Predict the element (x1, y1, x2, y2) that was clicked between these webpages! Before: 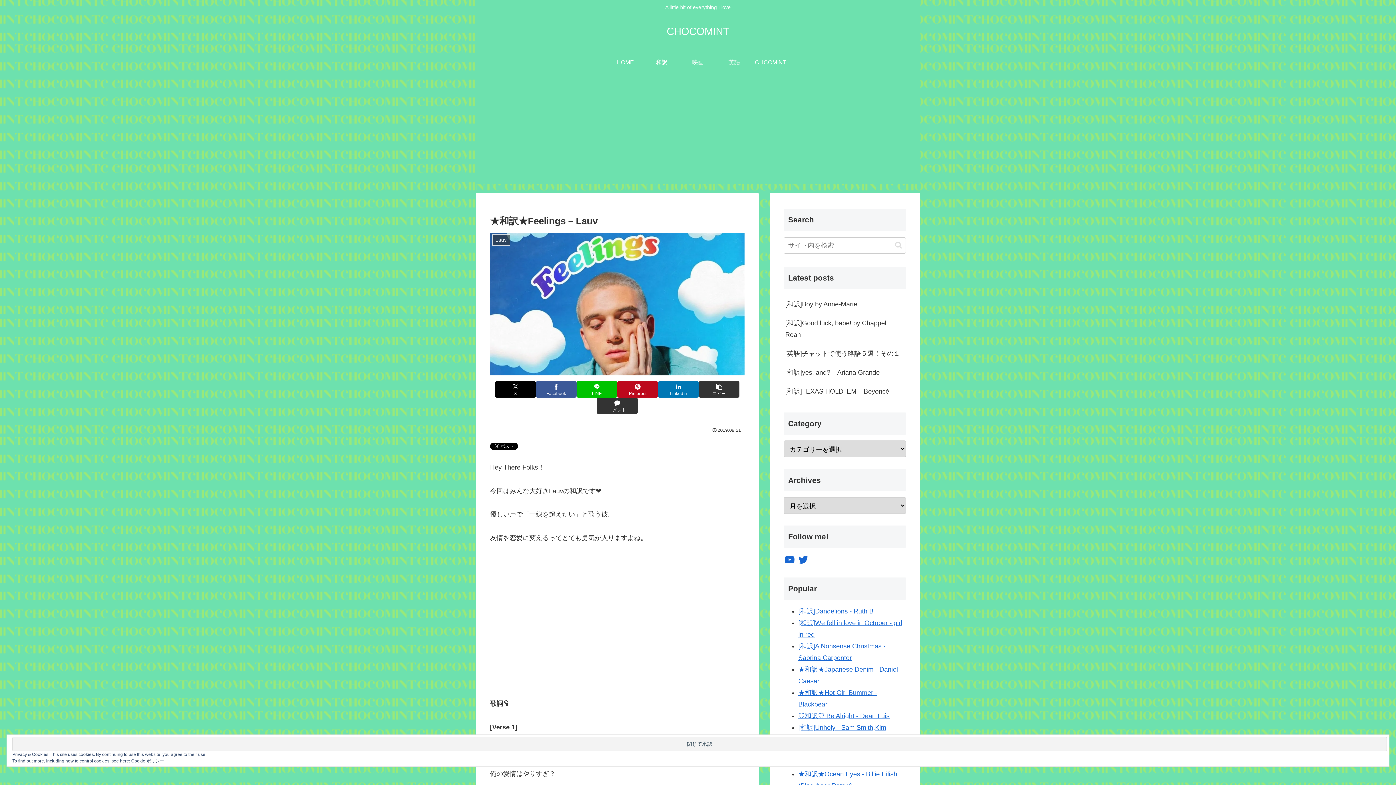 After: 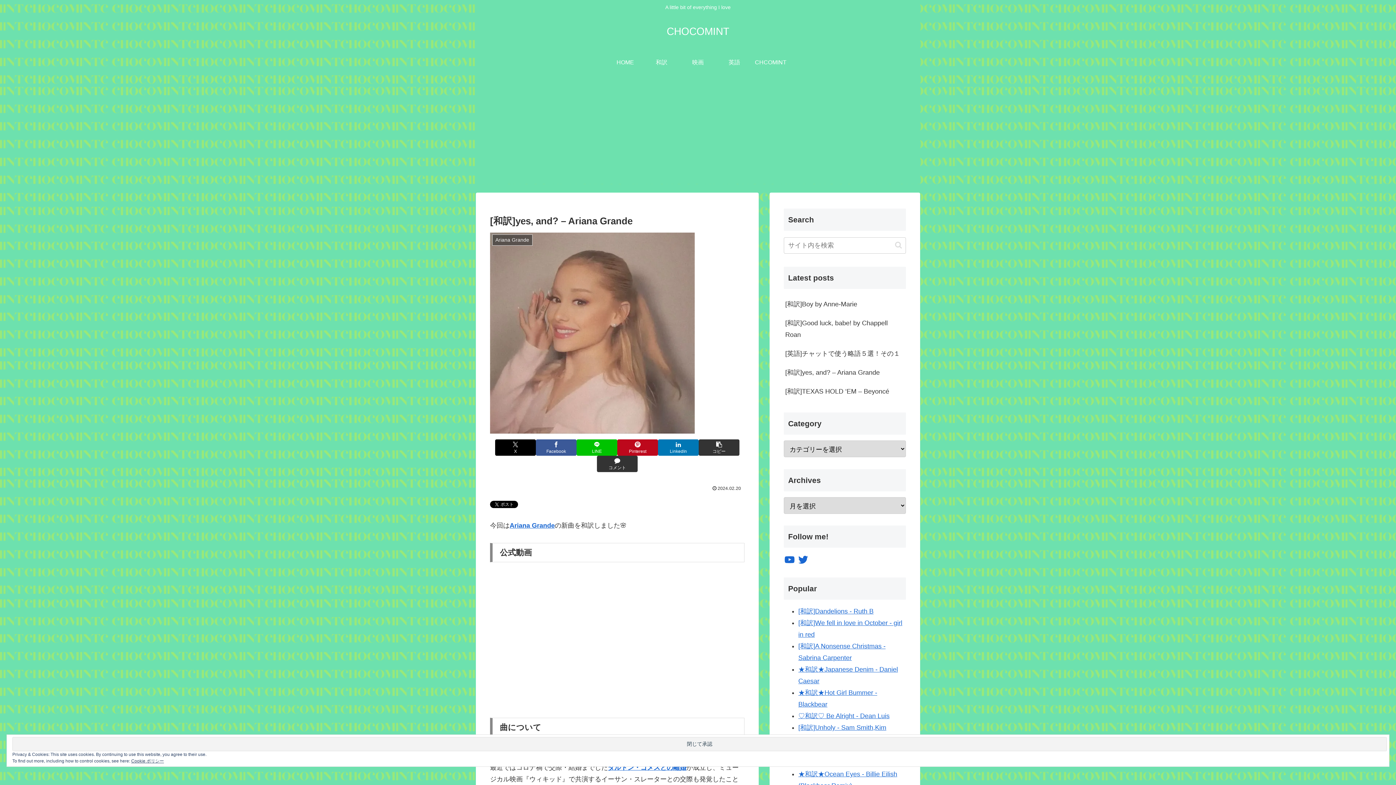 Action: bbox: (784, 363, 906, 382) label: [和訳]yes, and? – Ariana Grande